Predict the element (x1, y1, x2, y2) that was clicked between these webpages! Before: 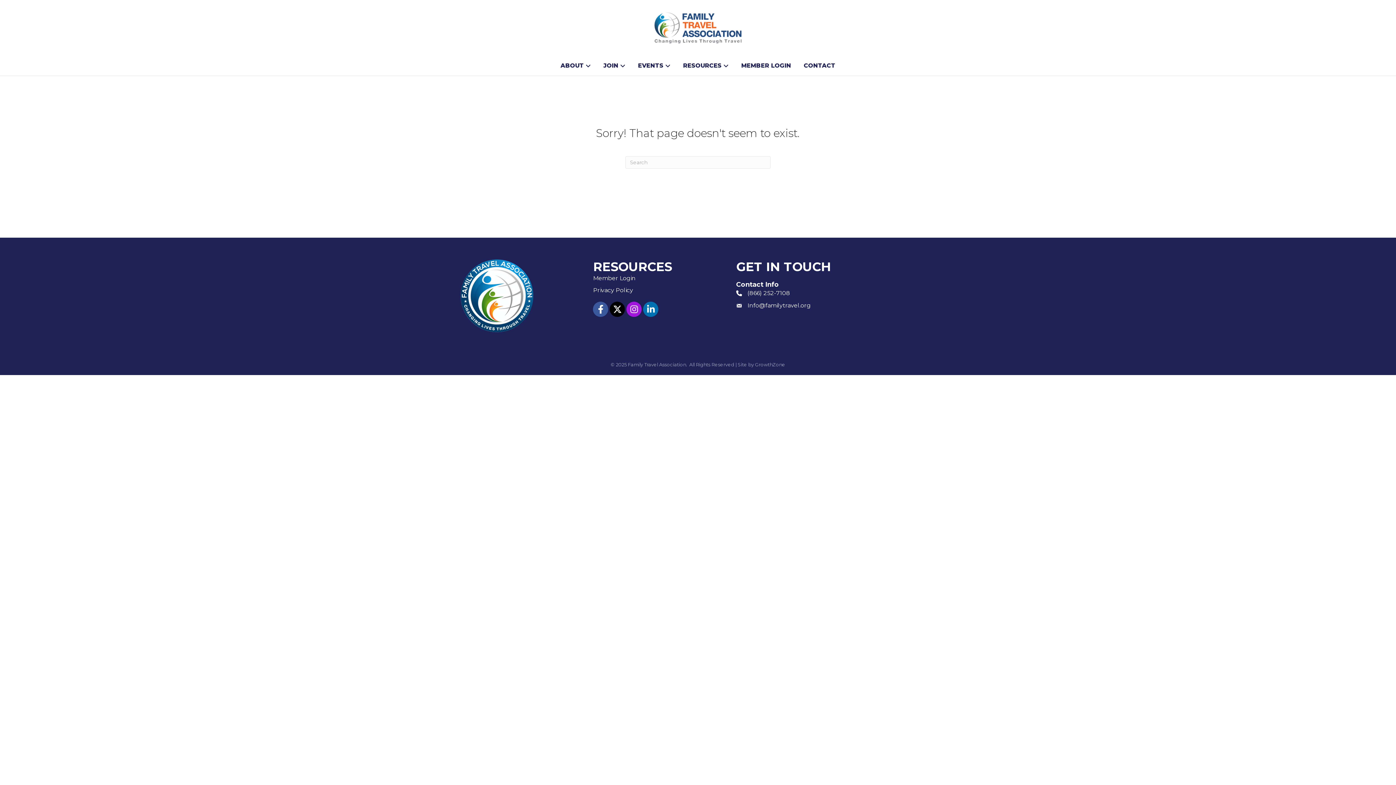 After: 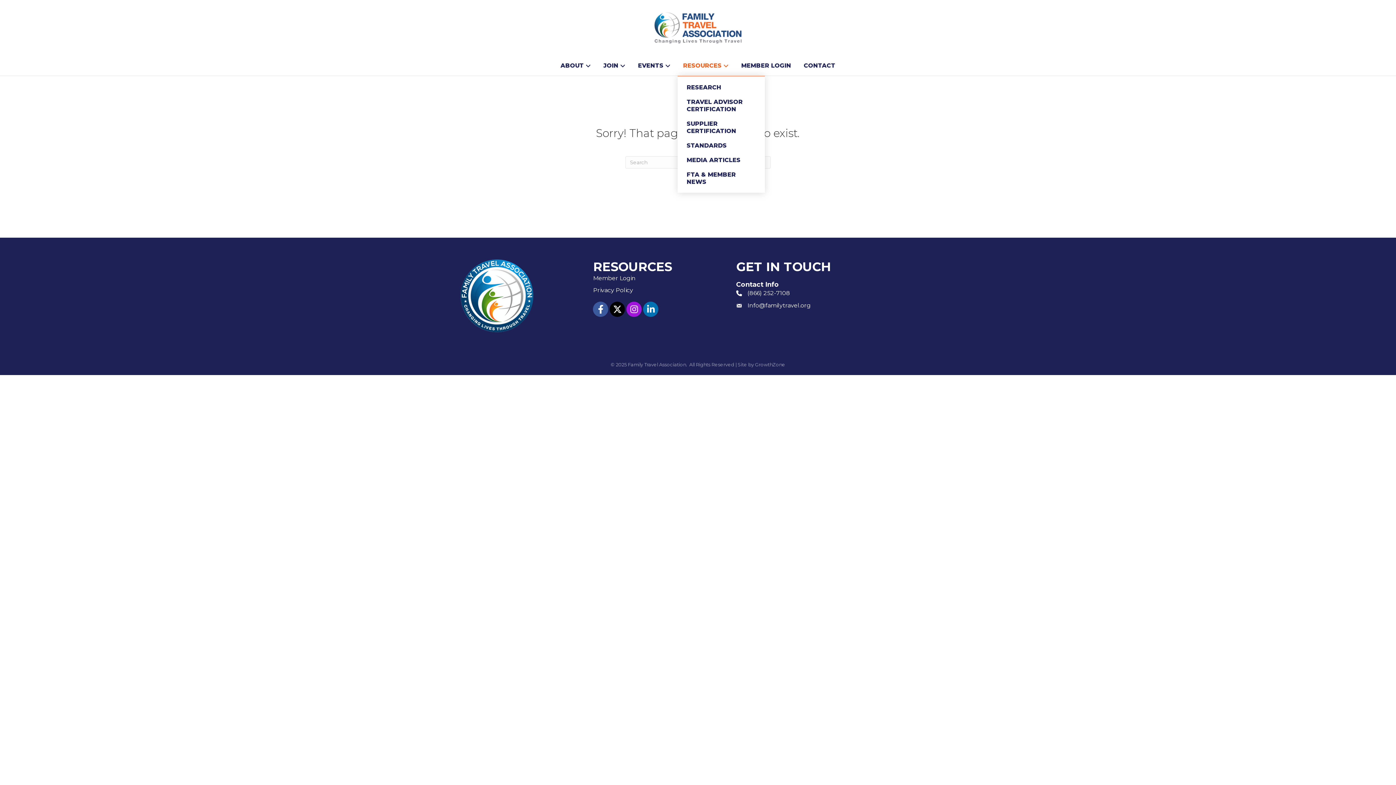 Action: bbox: (677, 56, 734, 75) label: RESOURCES